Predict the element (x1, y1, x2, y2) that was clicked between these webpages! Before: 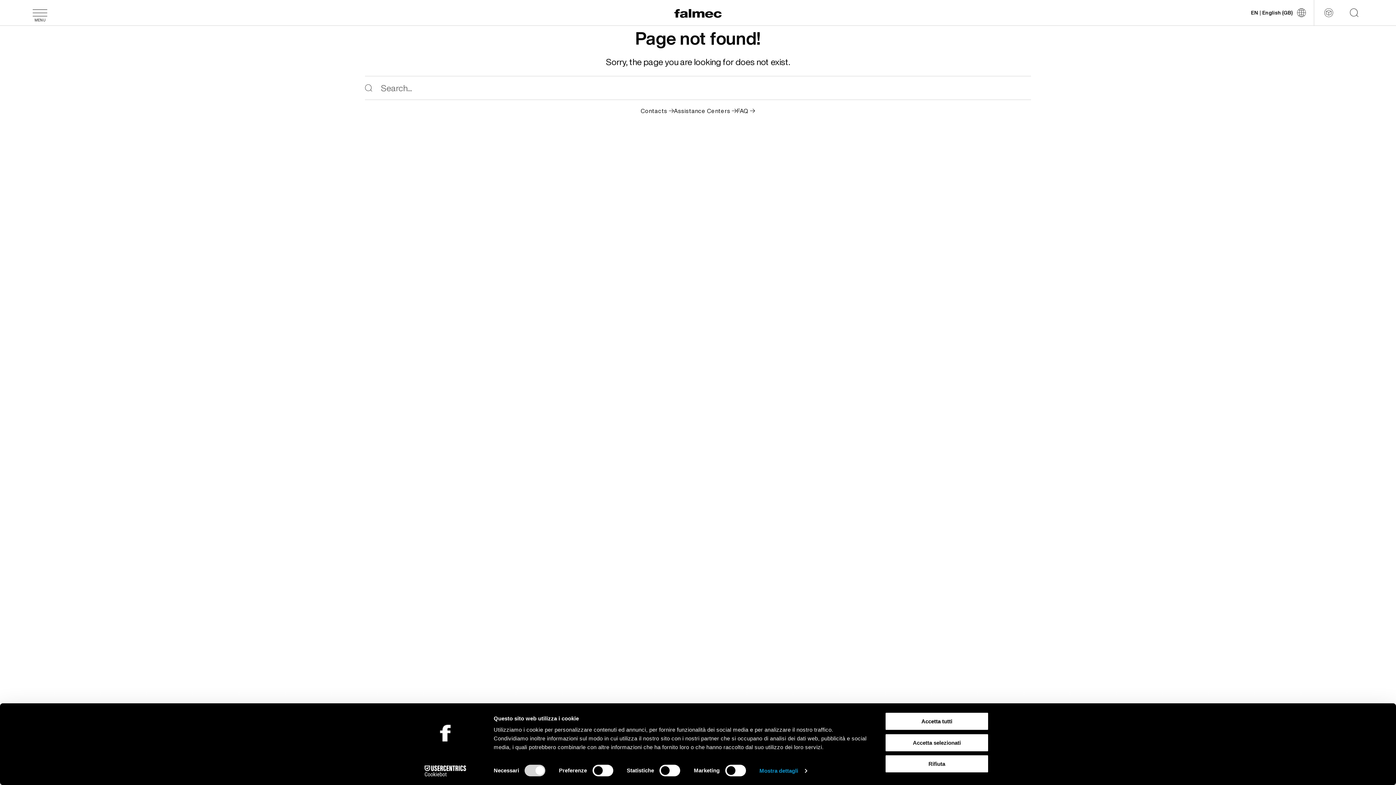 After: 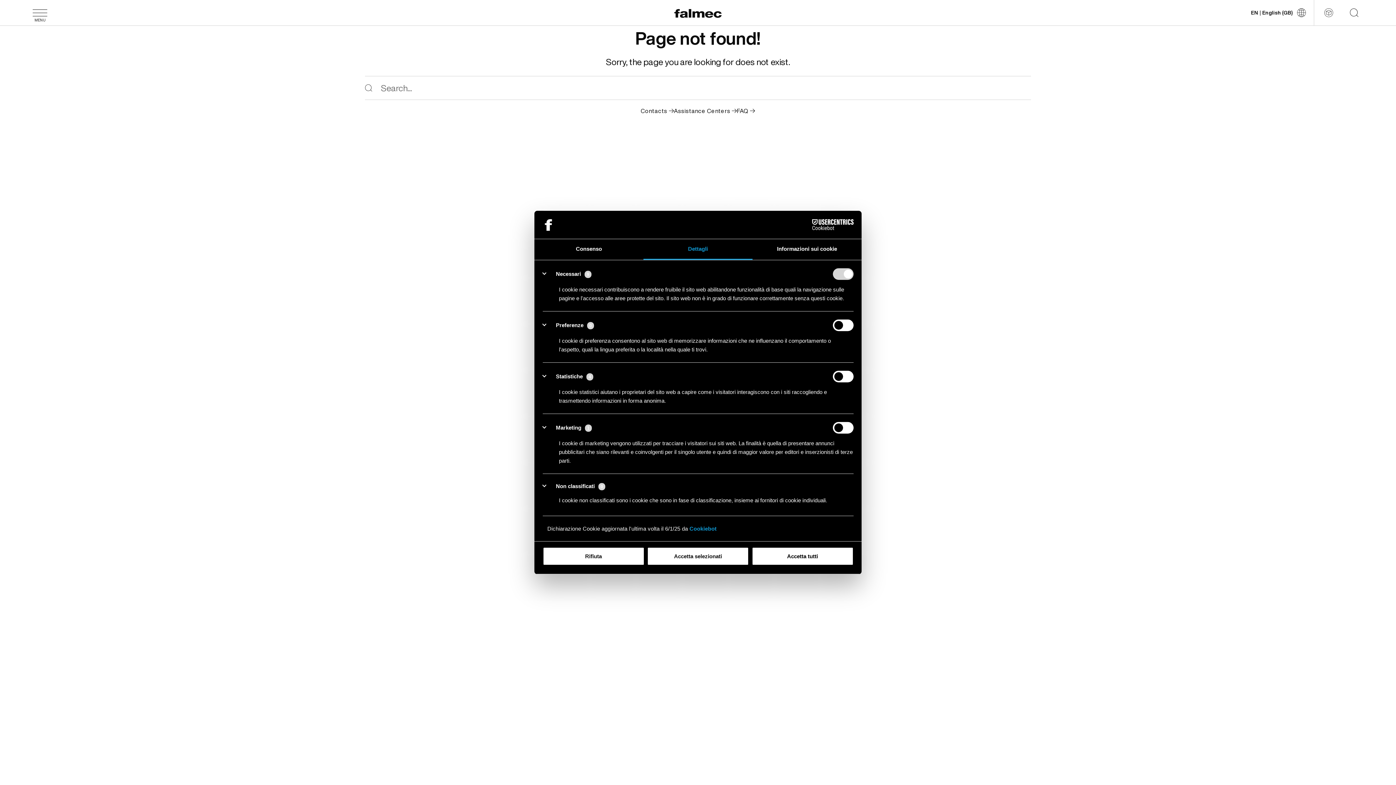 Action: bbox: (759, 765, 806, 776) label: Mostra dettagli